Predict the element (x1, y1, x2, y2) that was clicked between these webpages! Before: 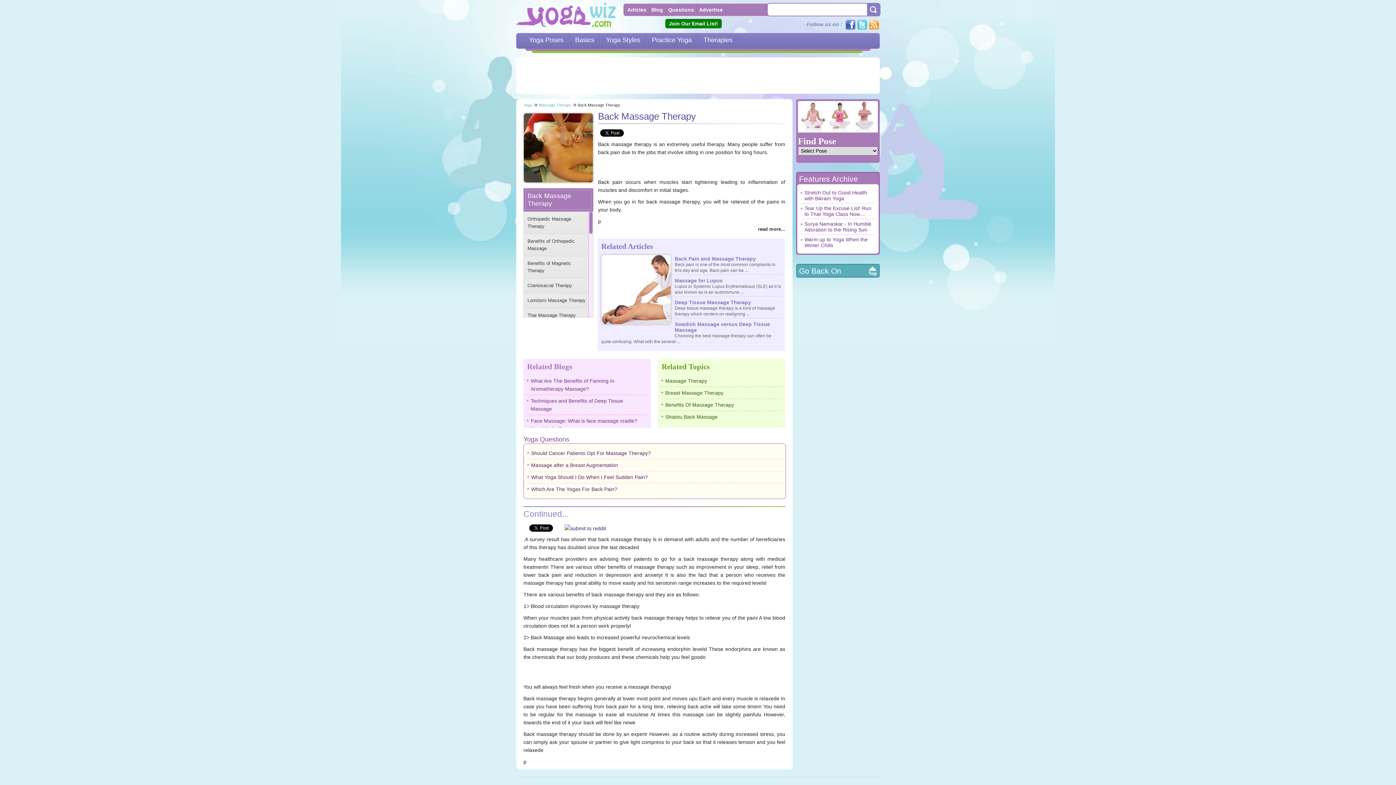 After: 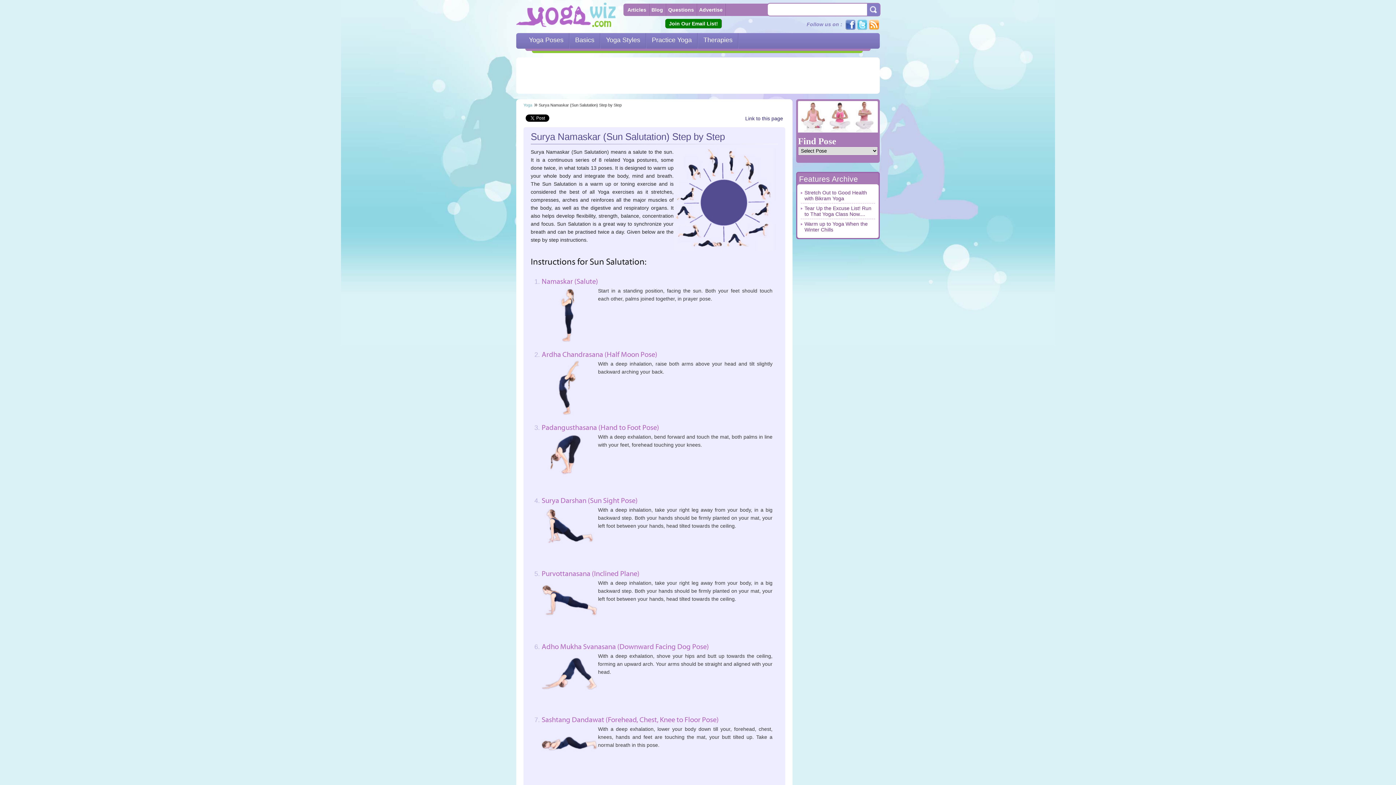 Action: label: Surya Namaskar - In Humble Adoration to the Rising Sun bbox: (804, 221, 871, 232)